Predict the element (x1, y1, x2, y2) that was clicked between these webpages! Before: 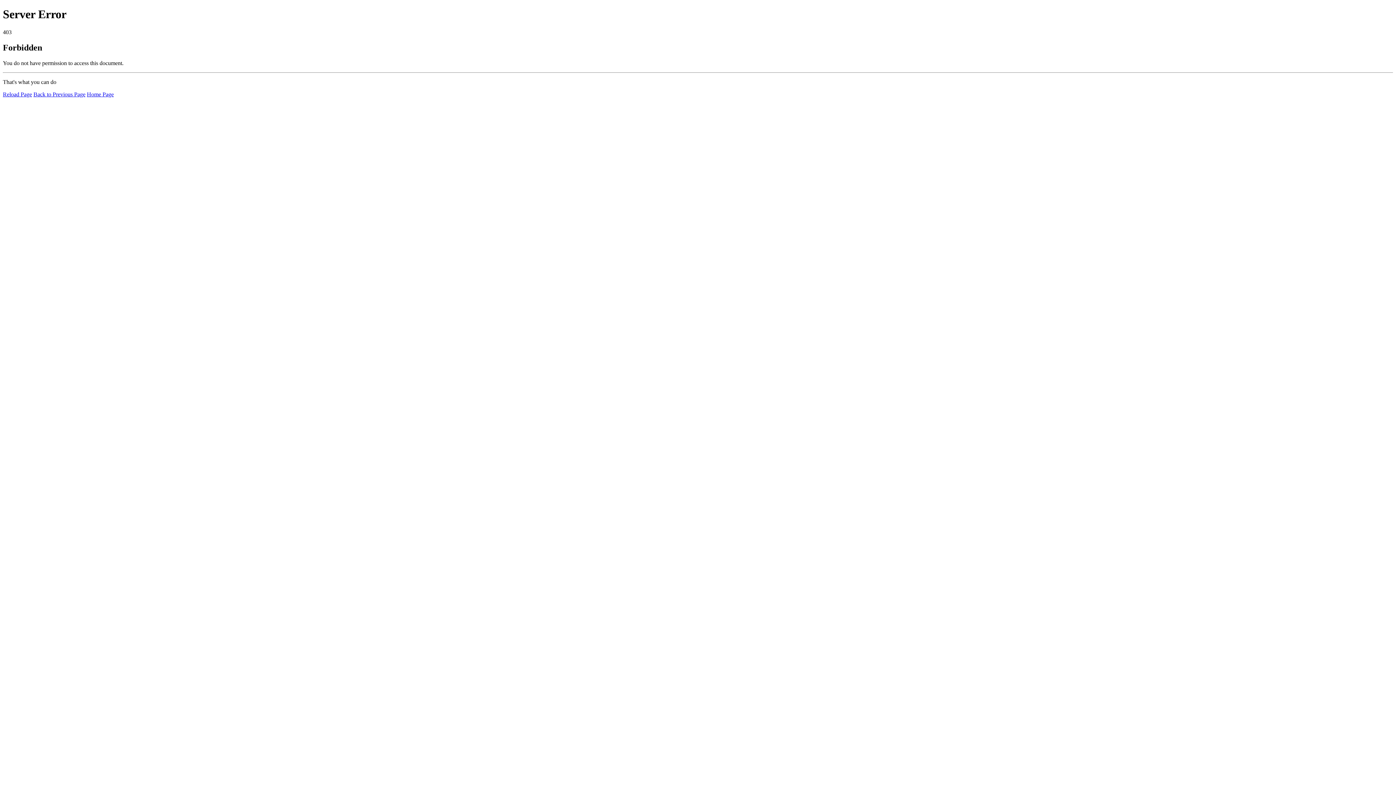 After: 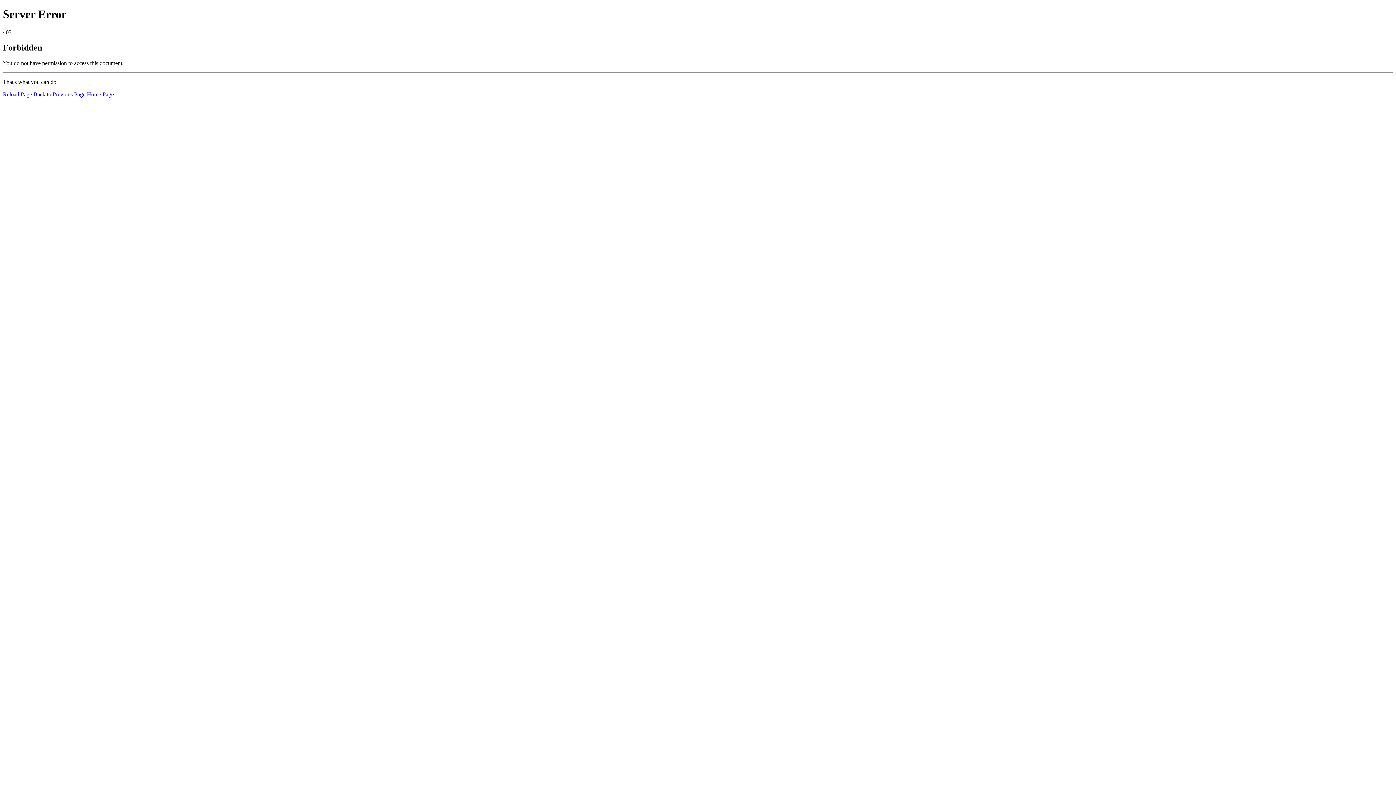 Action: bbox: (86, 91, 113, 97) label: Home Page